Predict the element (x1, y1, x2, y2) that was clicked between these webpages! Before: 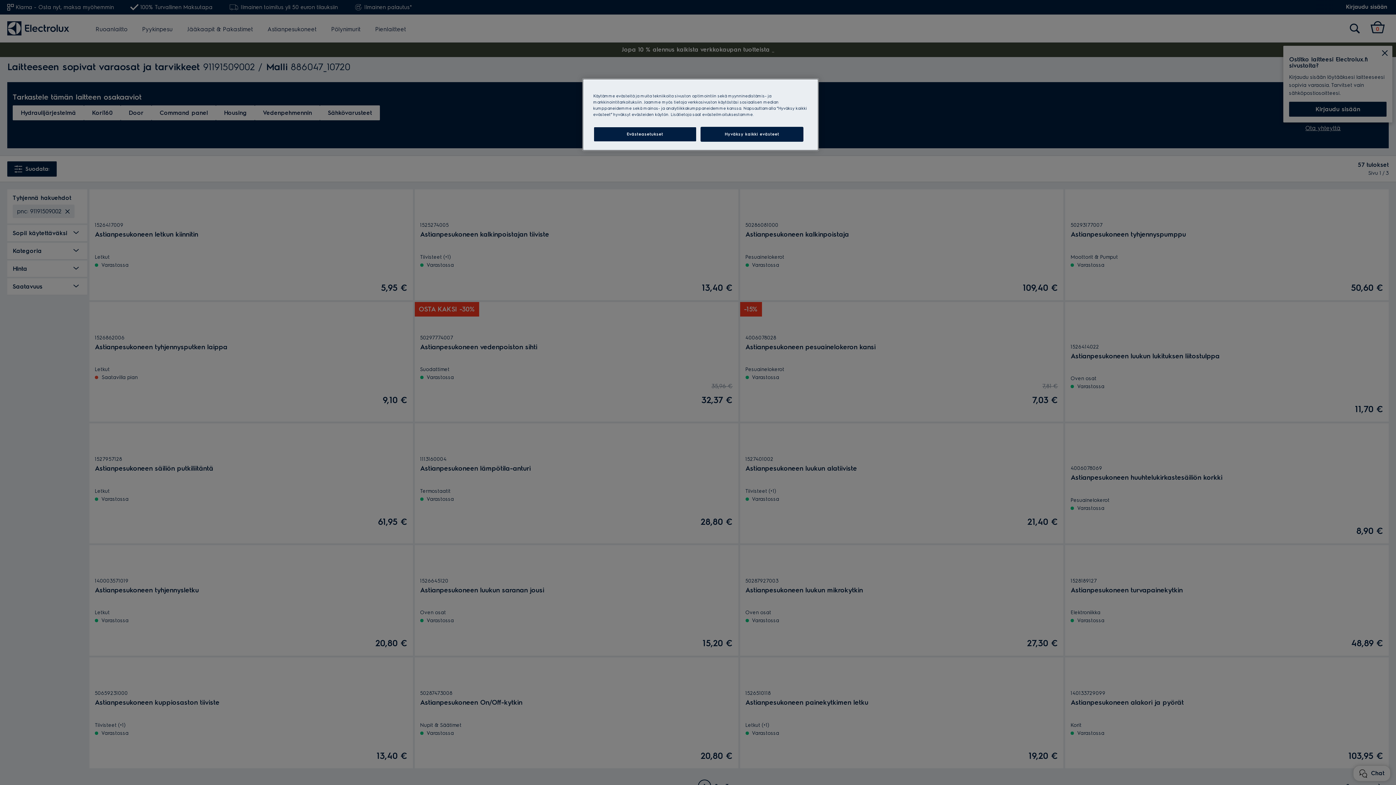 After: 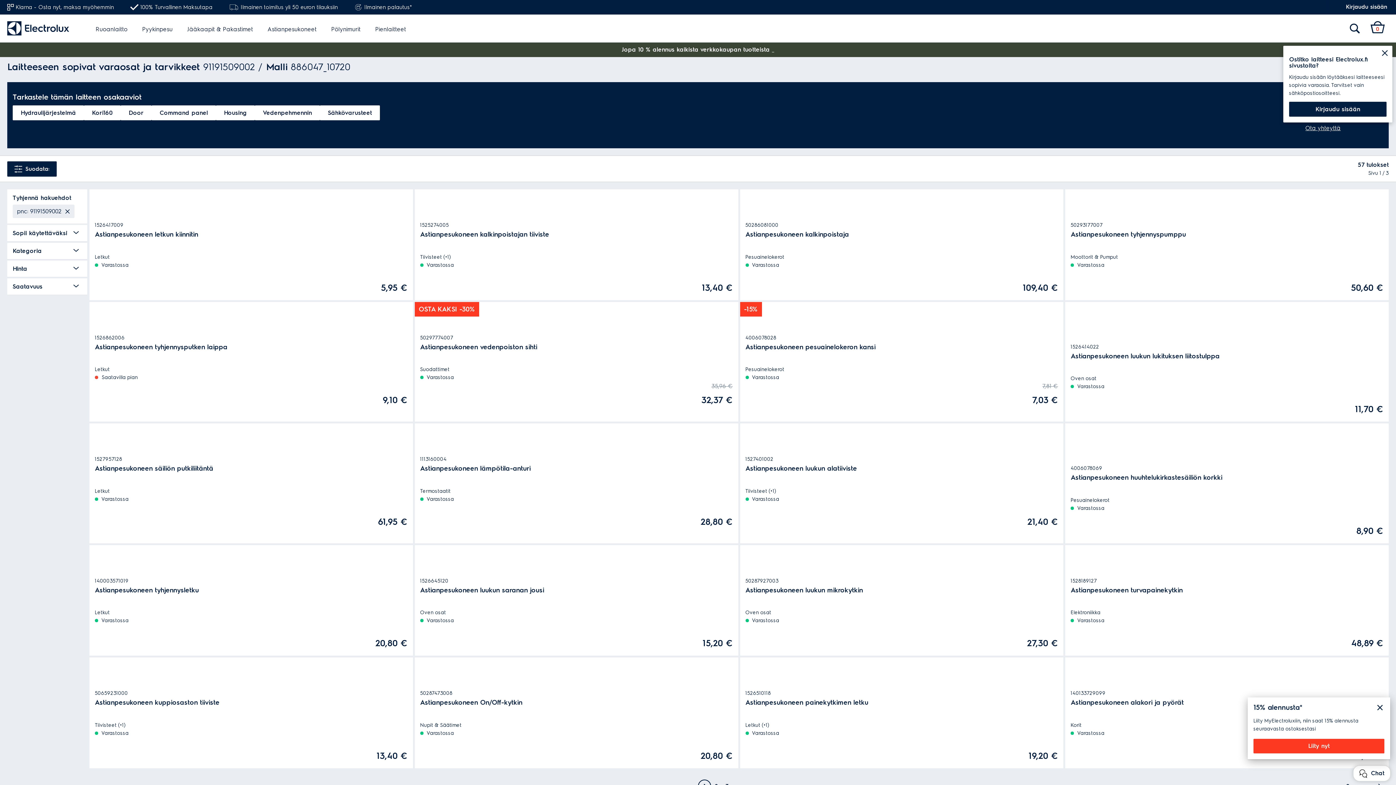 Action: label: Hyväksy kaikki evästeet bbox: (700, 126, 803, 141)